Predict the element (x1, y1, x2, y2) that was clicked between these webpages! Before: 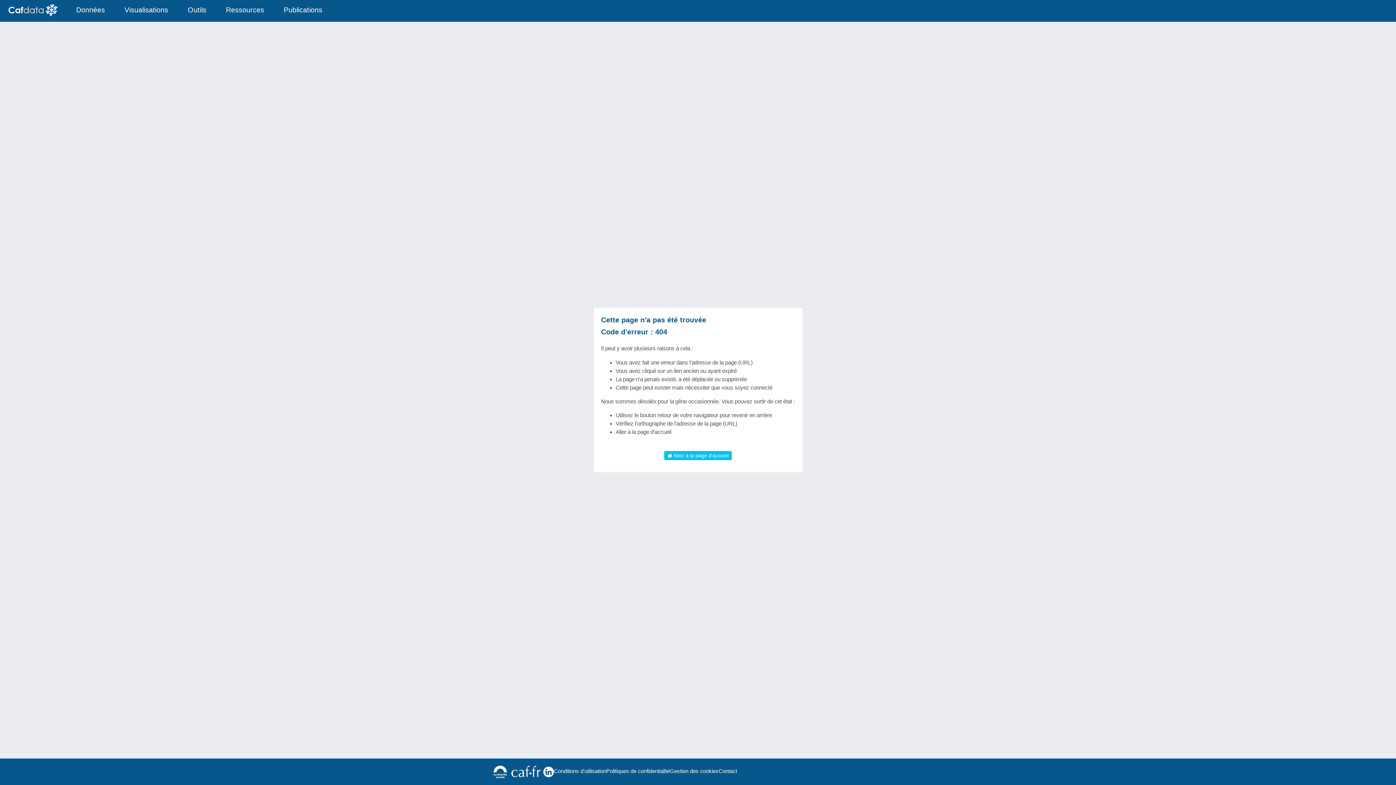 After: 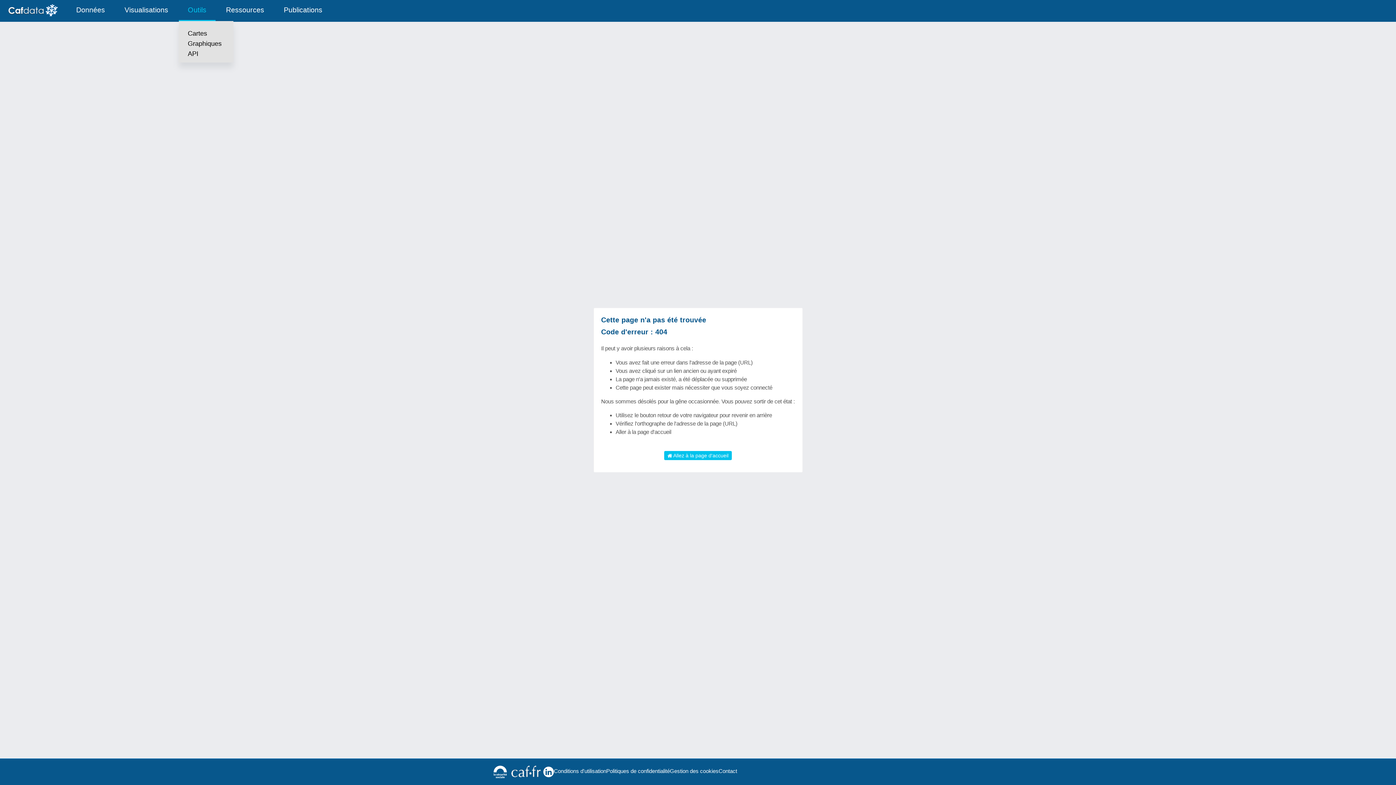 Action: label: Outils bbox: (178, 0, 215, 20)